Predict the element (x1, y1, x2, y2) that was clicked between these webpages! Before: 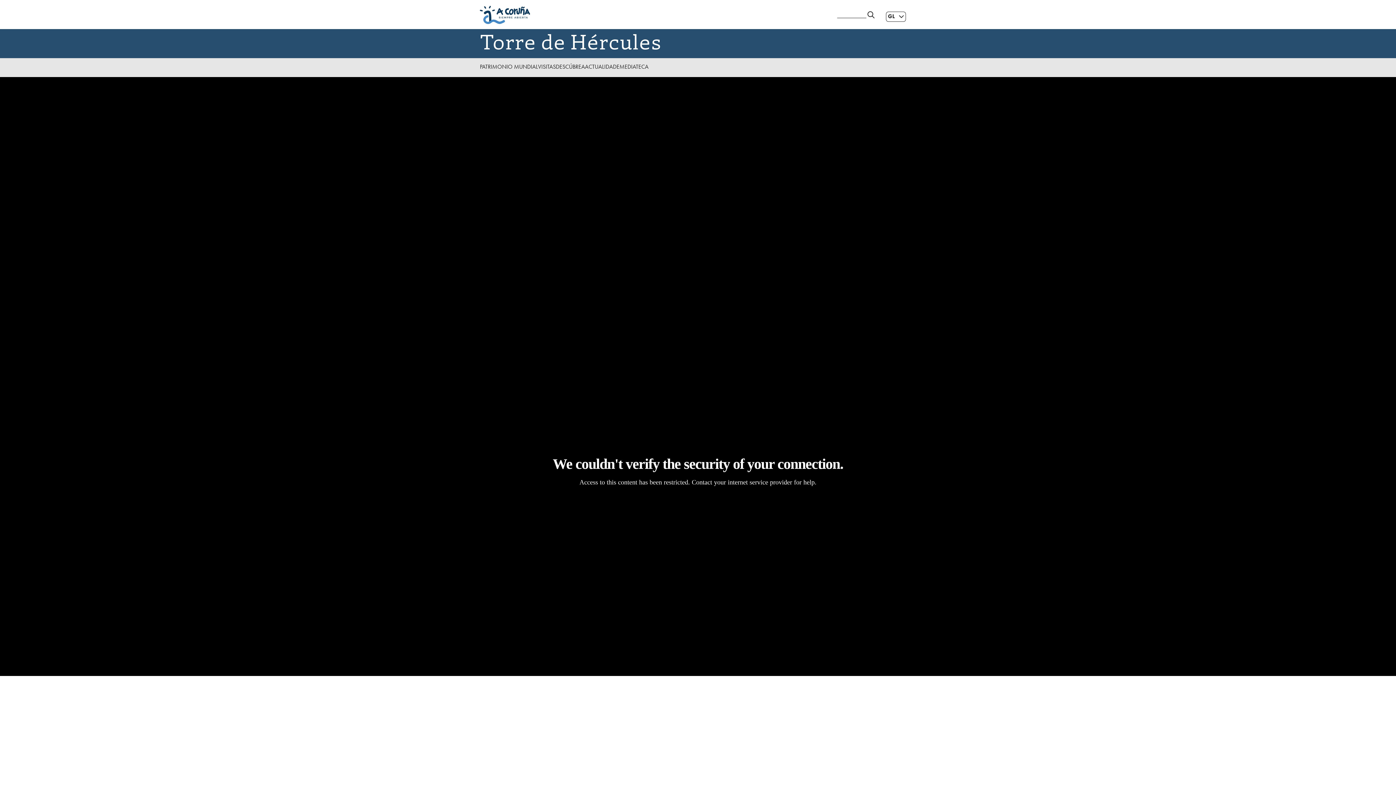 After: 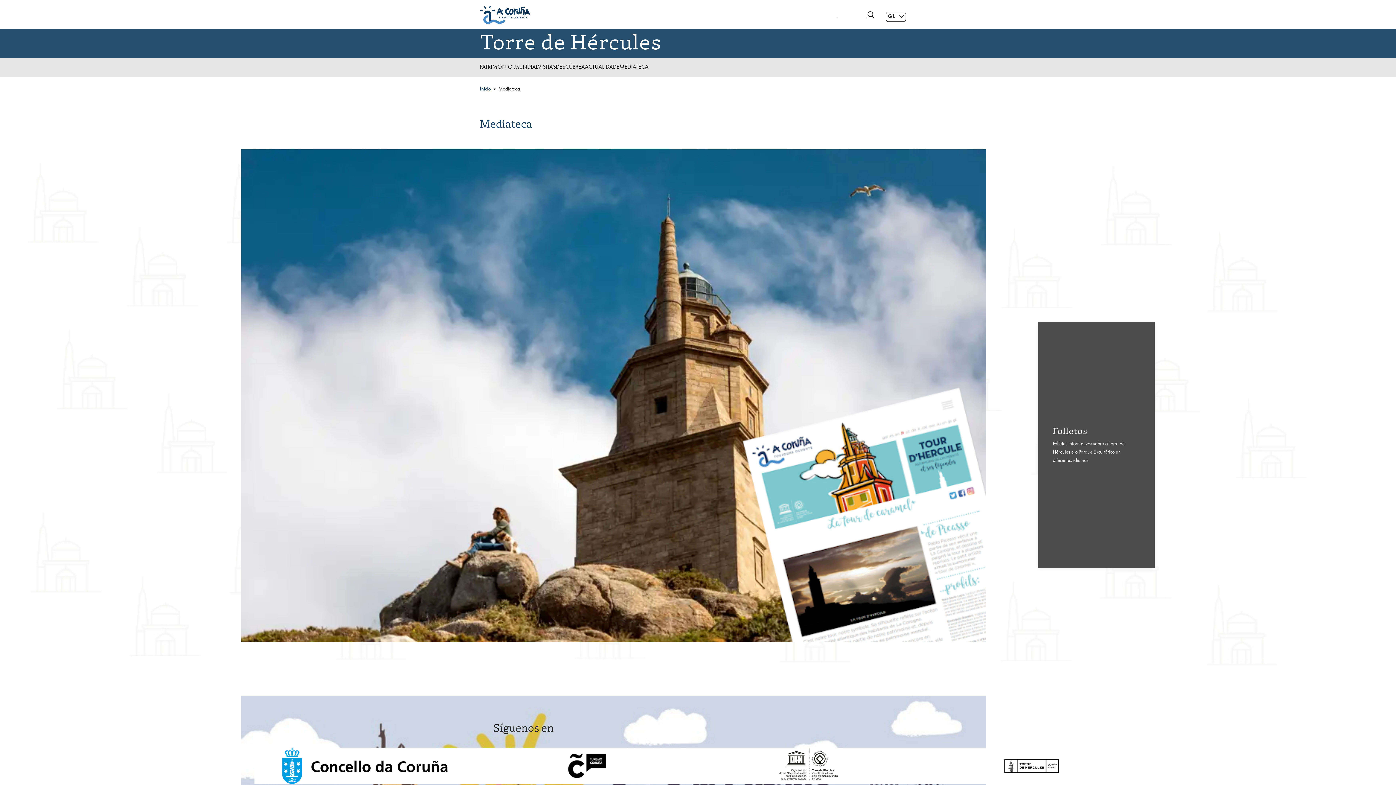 Action: bbox: (619, 61, 648, 73) label: MEDIATECA